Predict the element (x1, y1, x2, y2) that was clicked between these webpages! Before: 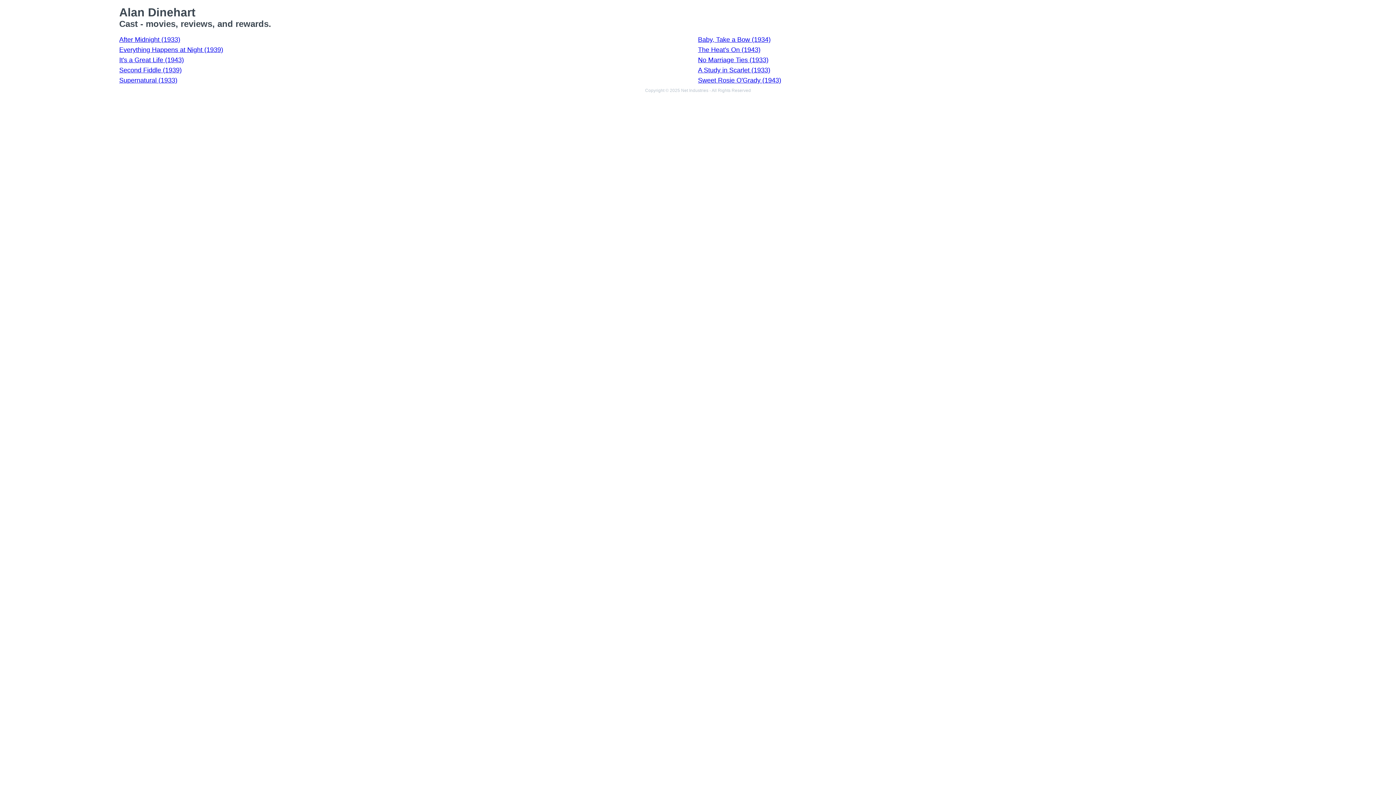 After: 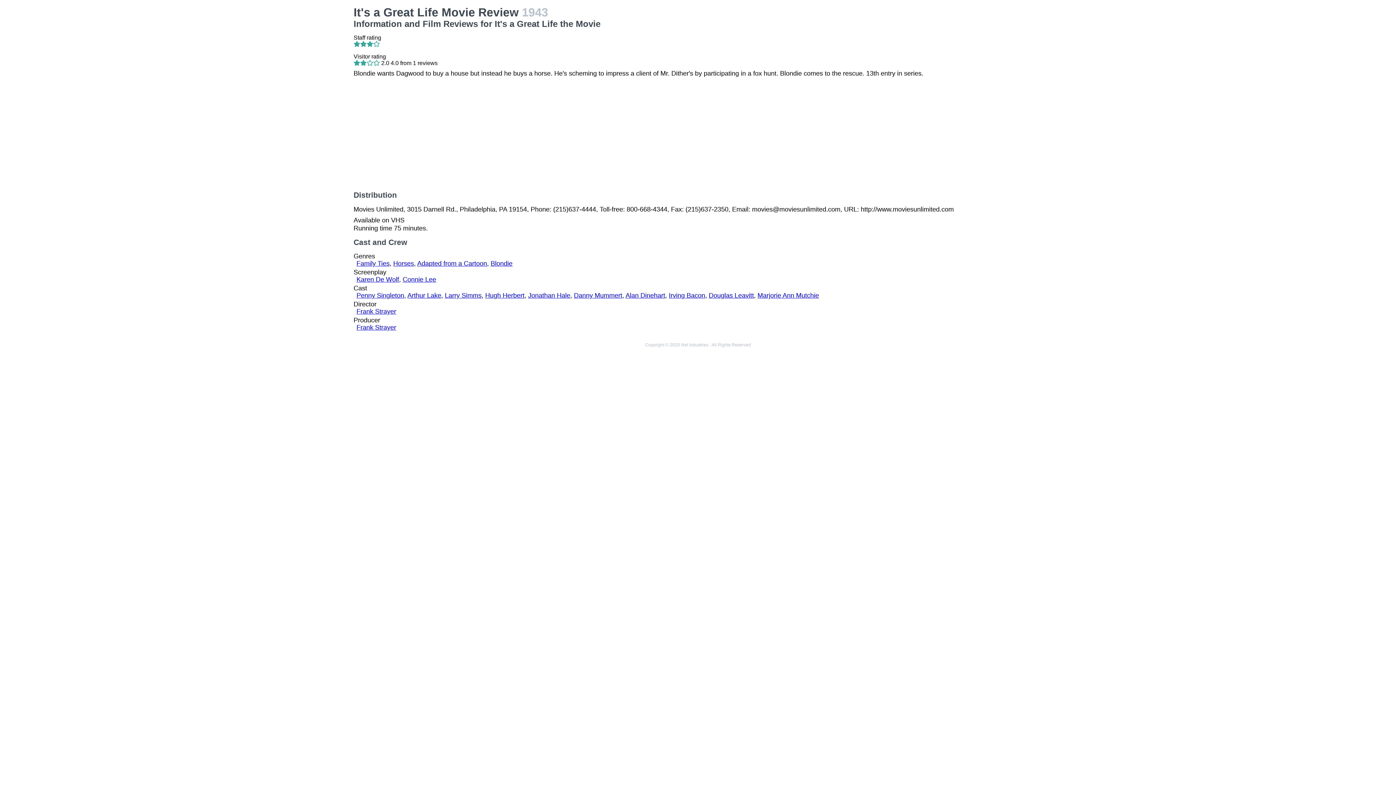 Action: label: It's a Great Life (1943) bbox: (119, 56, 184, 63)